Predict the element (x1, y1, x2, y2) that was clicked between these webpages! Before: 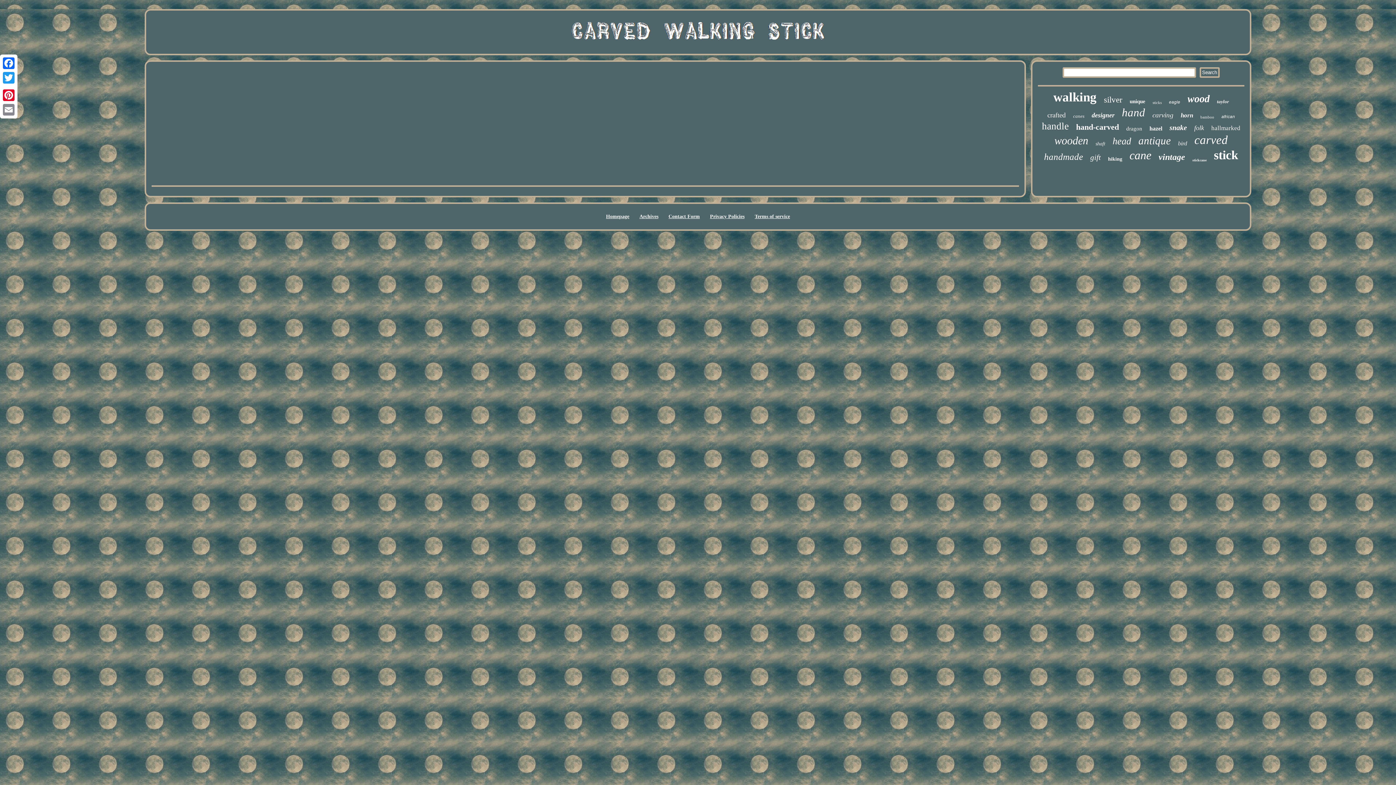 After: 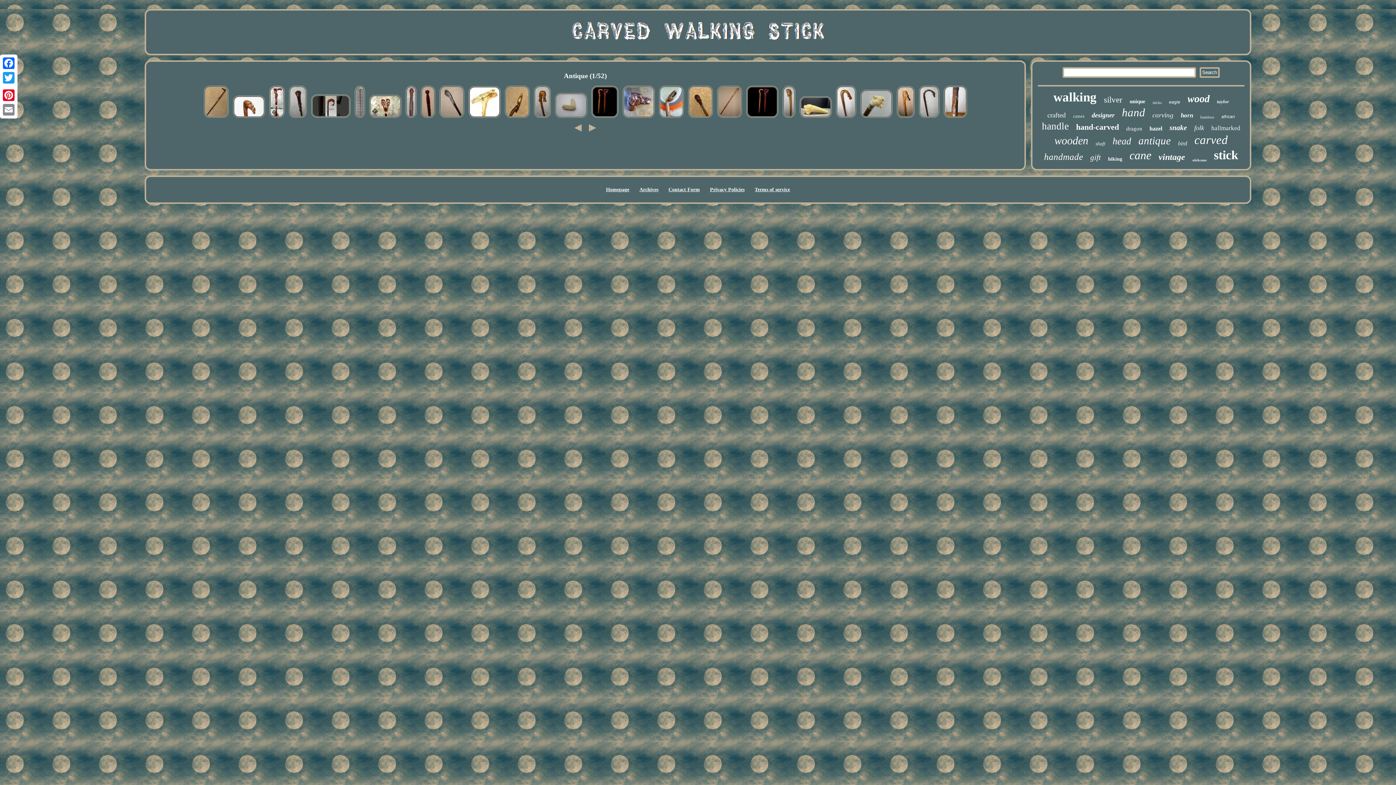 Action: label: antique bbox: (1138, 134, 1171, 146)